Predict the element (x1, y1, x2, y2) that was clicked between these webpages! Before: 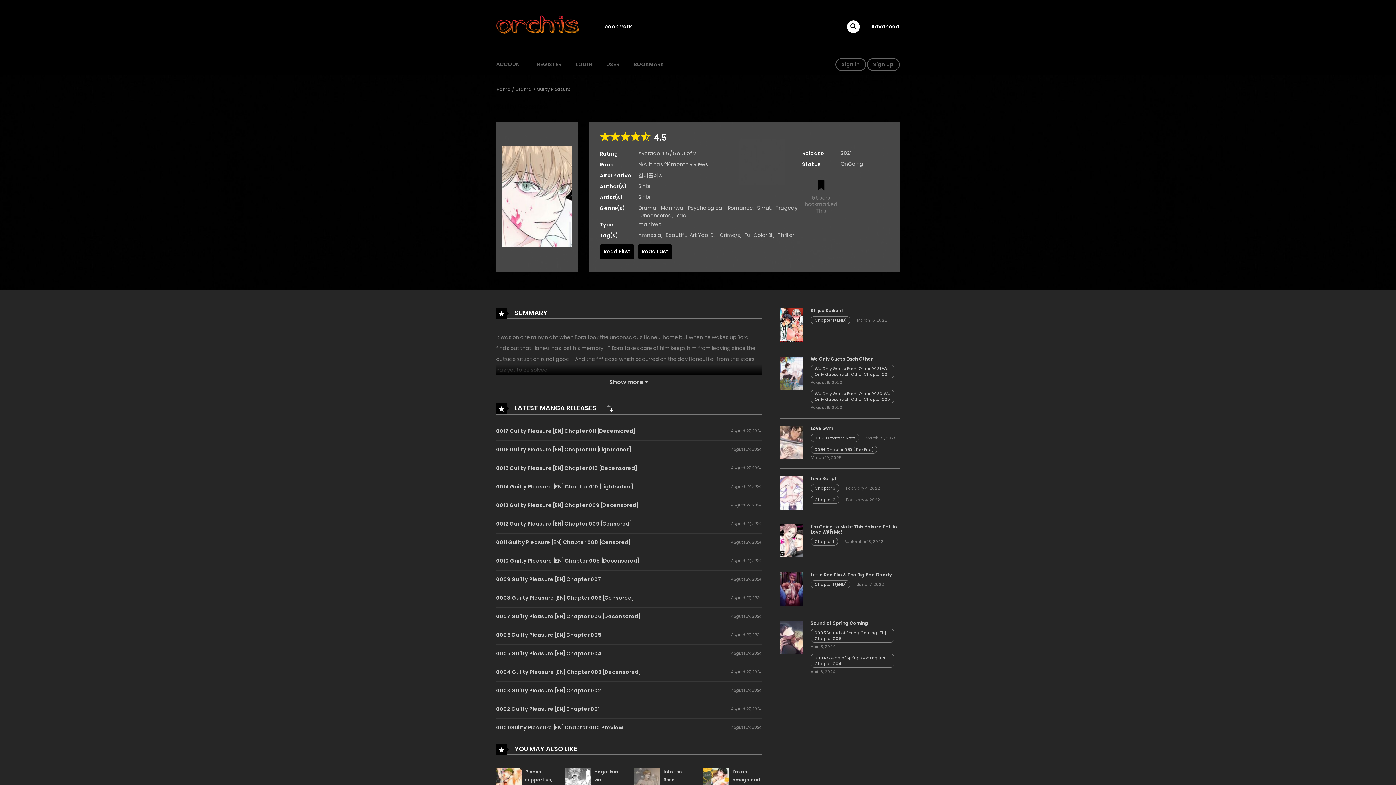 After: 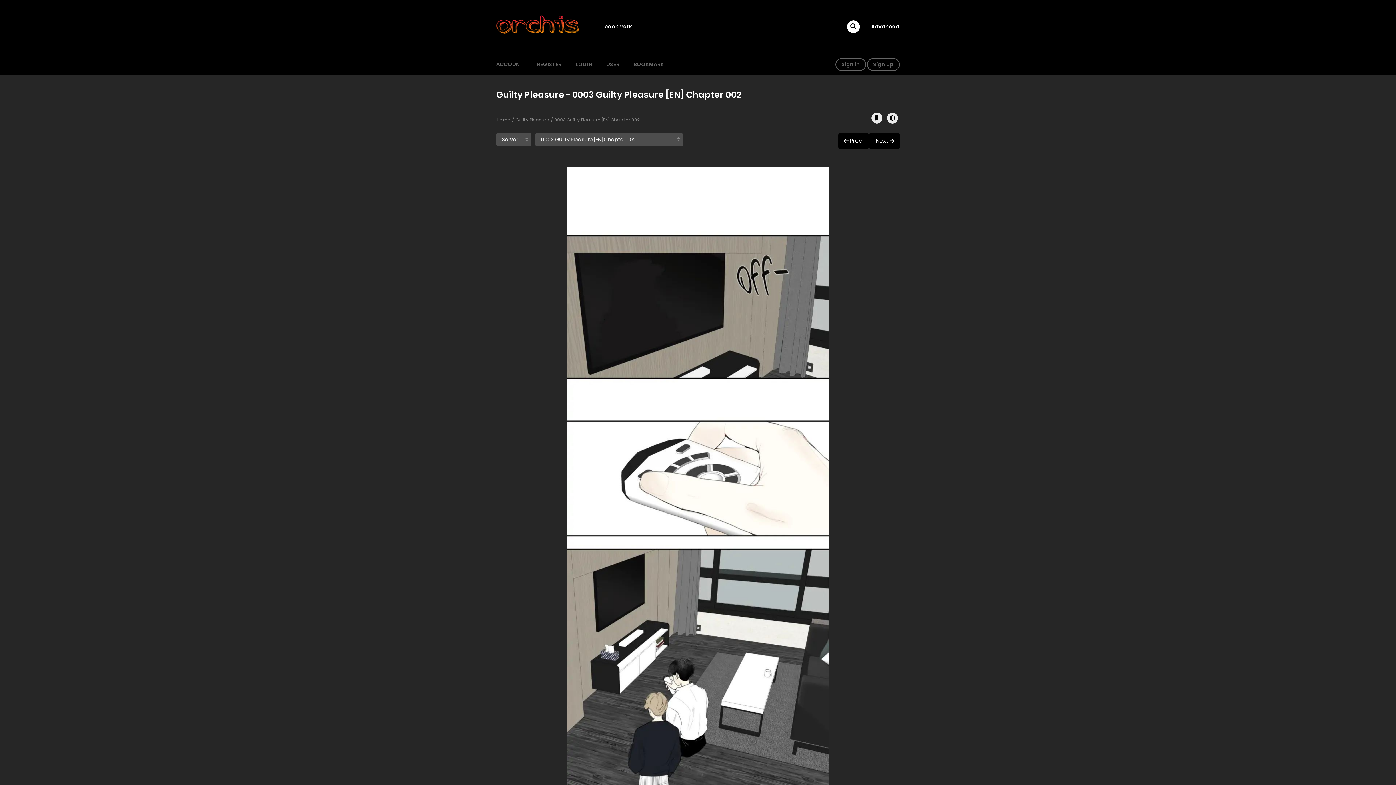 Action: label: 0003 Guilty Pleasure [EN] Chapter 002 bbox: (496, 681, 601, 700)